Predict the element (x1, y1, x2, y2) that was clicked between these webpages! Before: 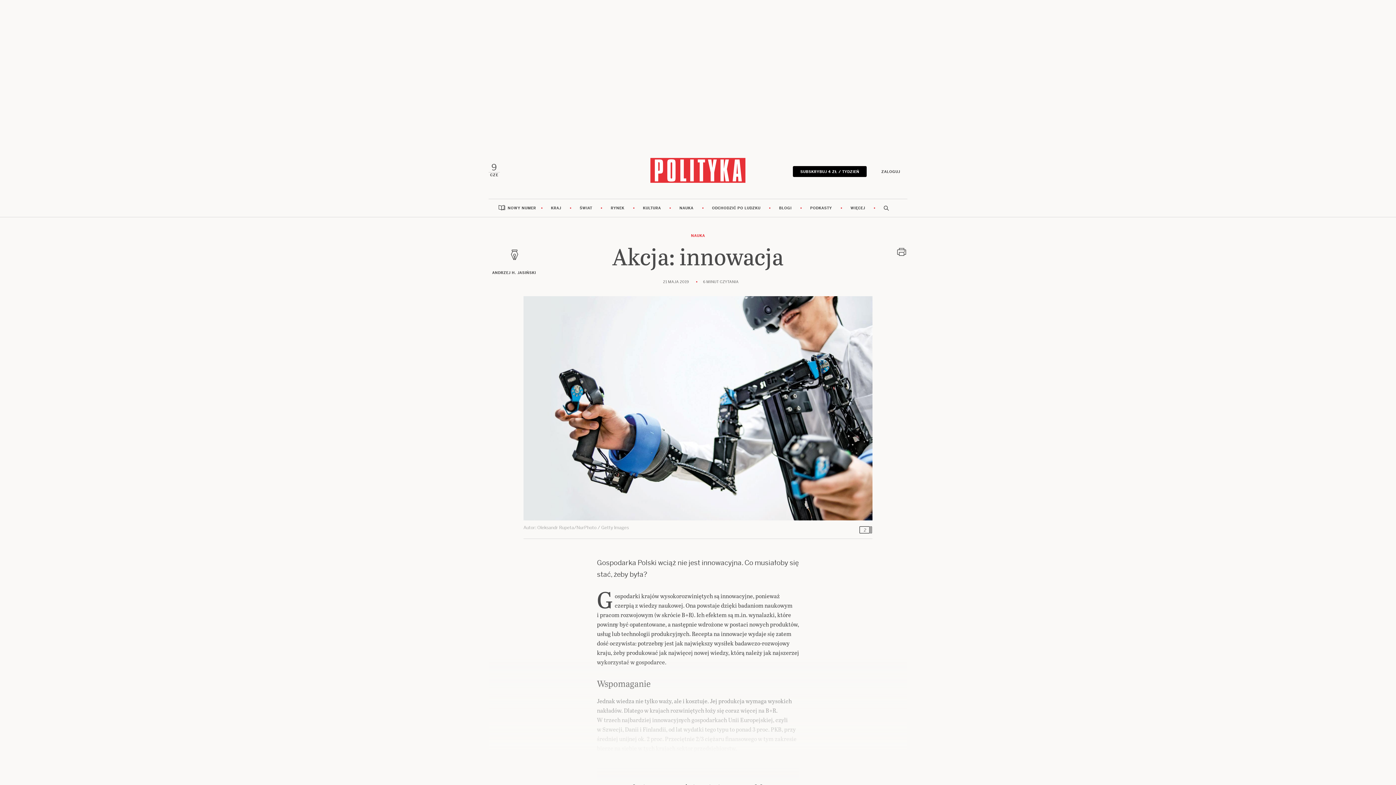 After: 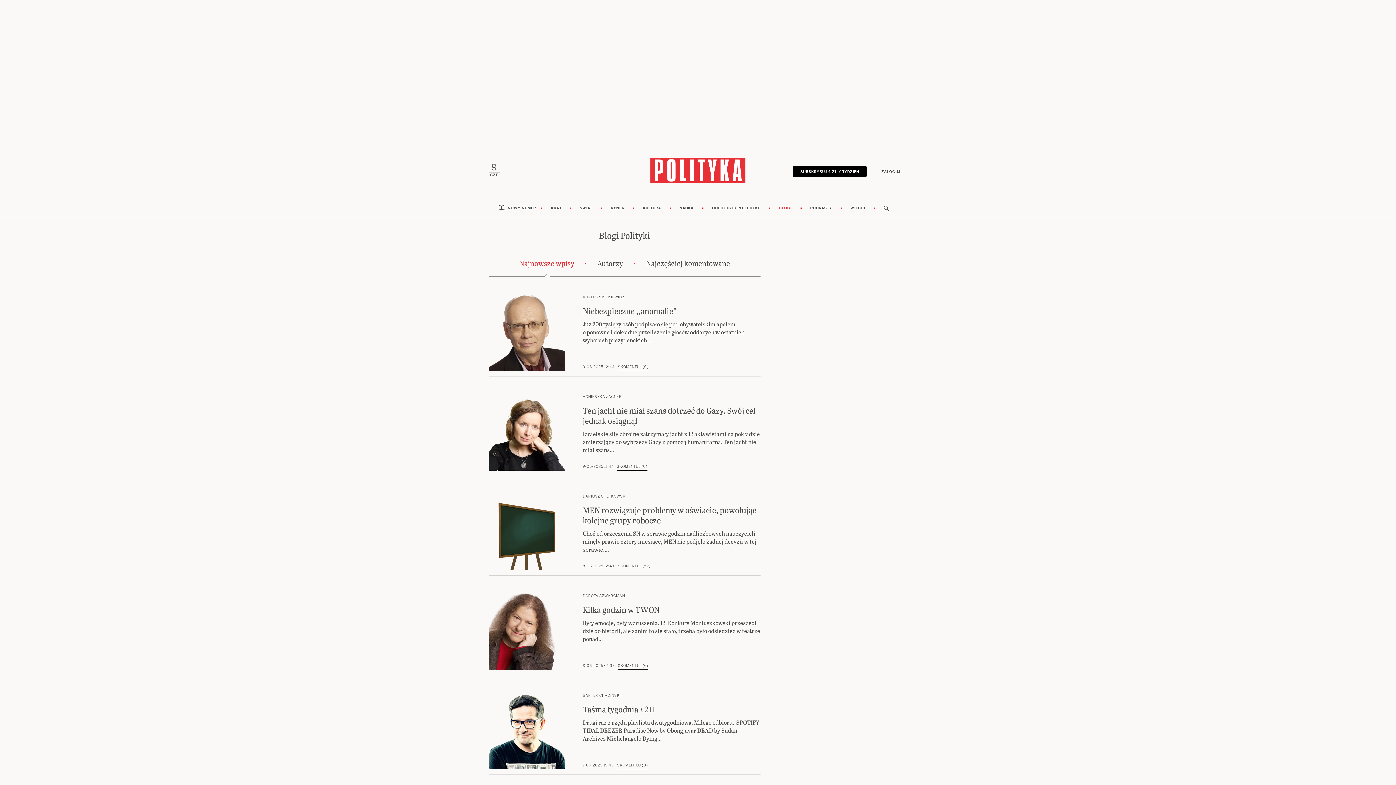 Action: label: BLOGI bbox: (770, 199, 800, 217)